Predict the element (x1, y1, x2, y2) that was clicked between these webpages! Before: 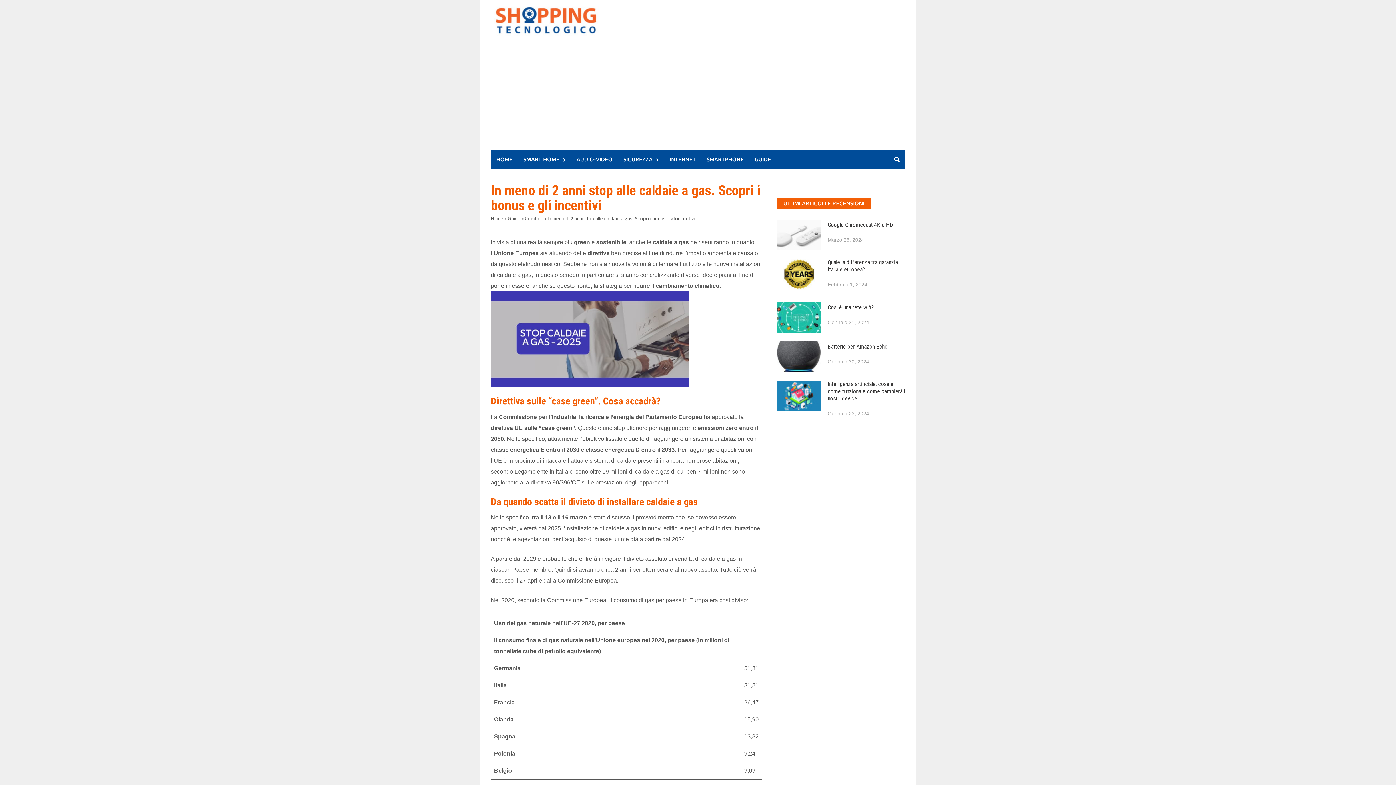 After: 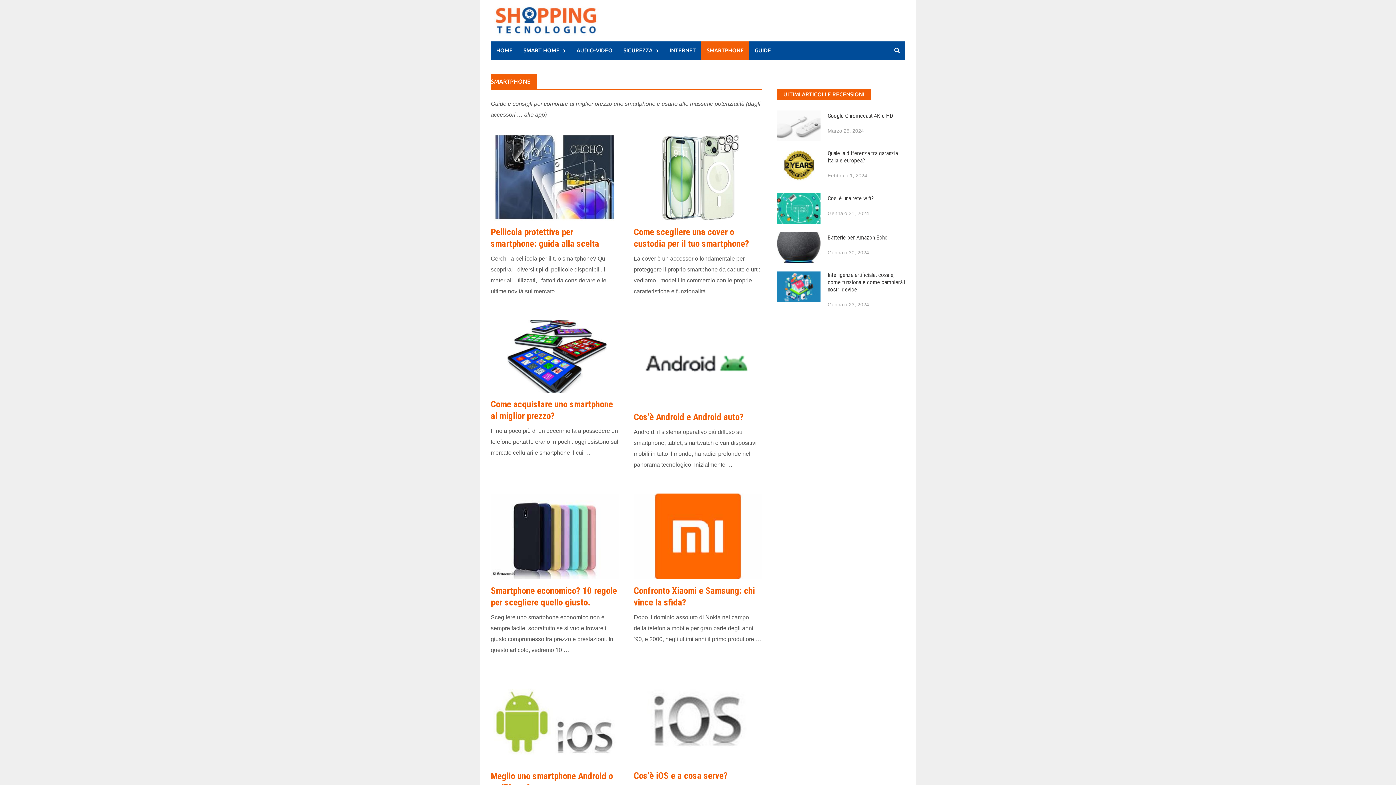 Action: label: SMARTPHONE bbox: (701, 150, 749, 168)